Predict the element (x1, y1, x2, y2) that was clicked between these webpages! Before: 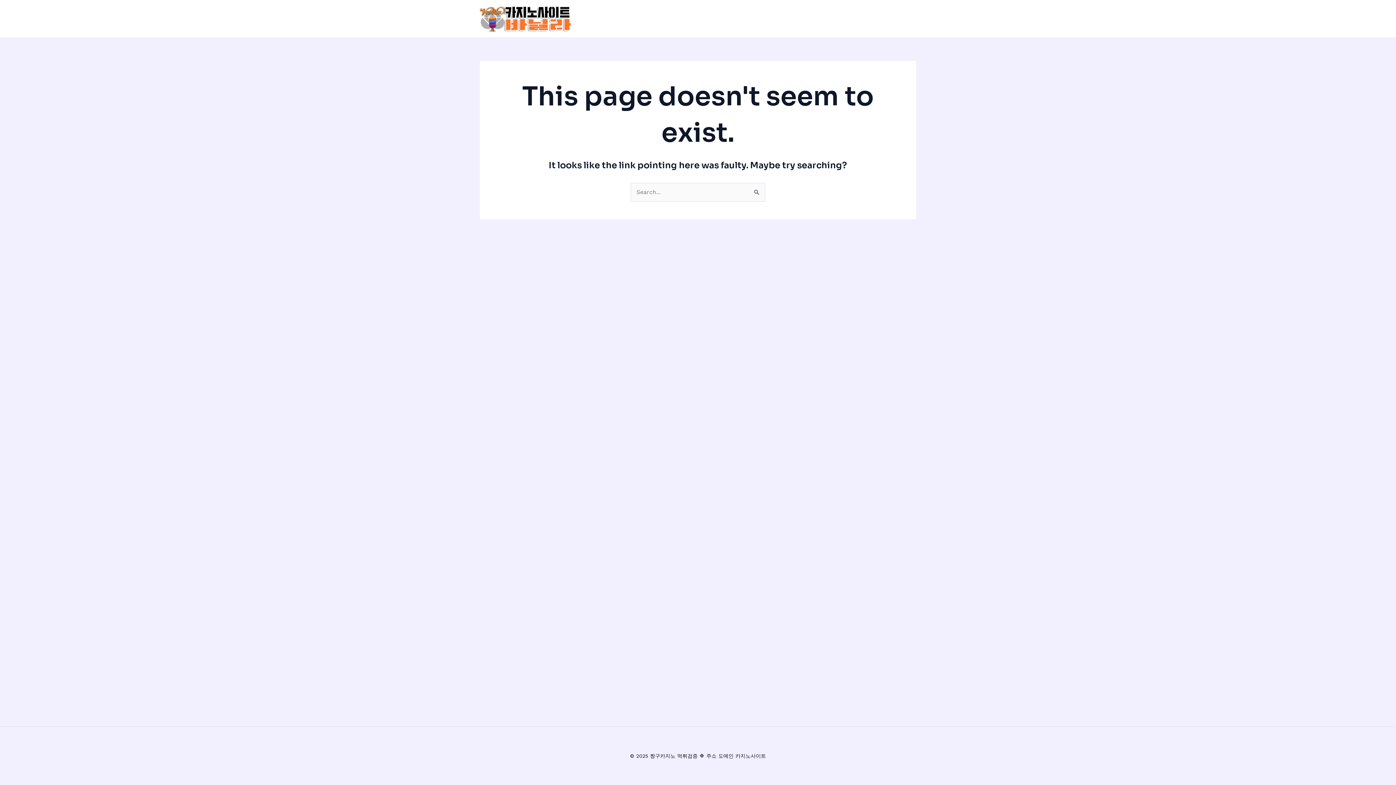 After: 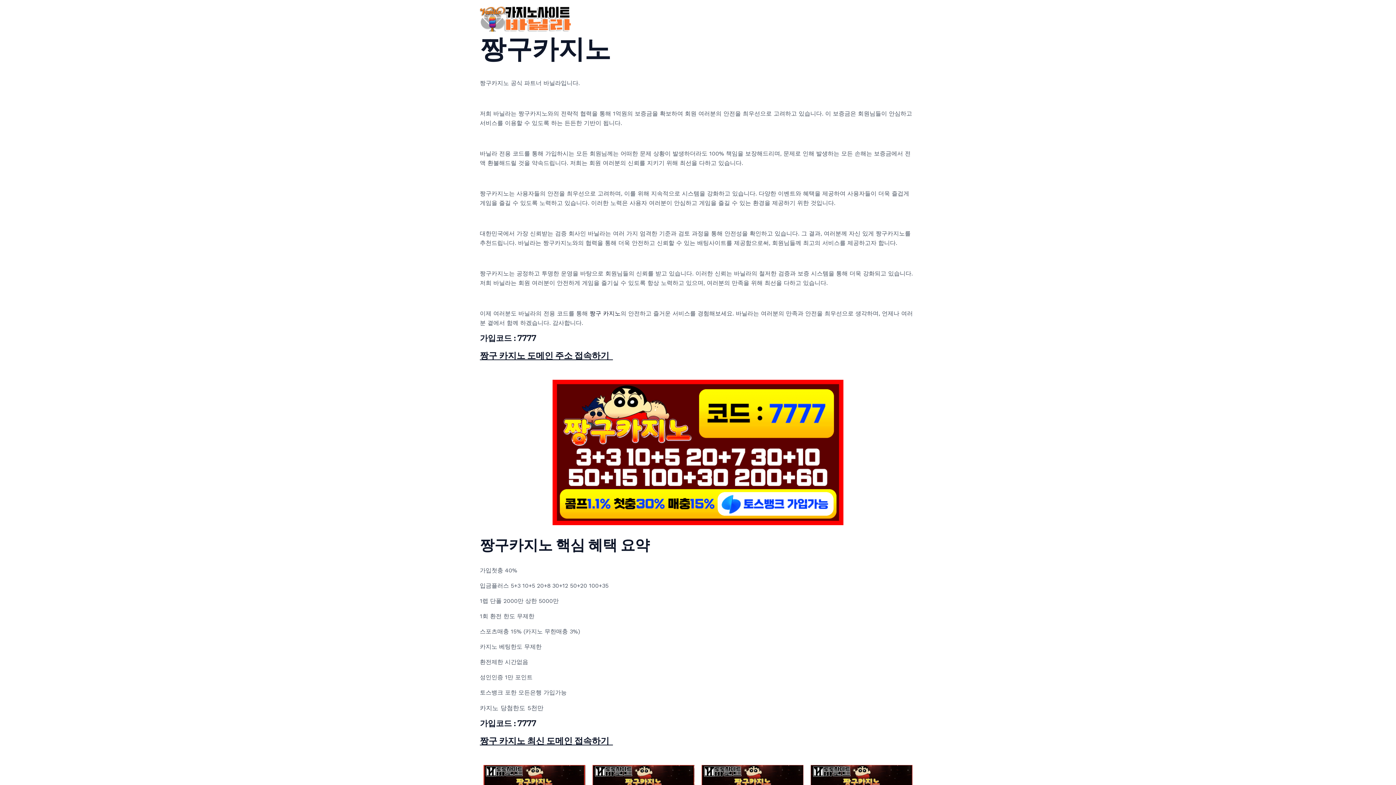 Action: bbox: (480, 14, 570, 21)